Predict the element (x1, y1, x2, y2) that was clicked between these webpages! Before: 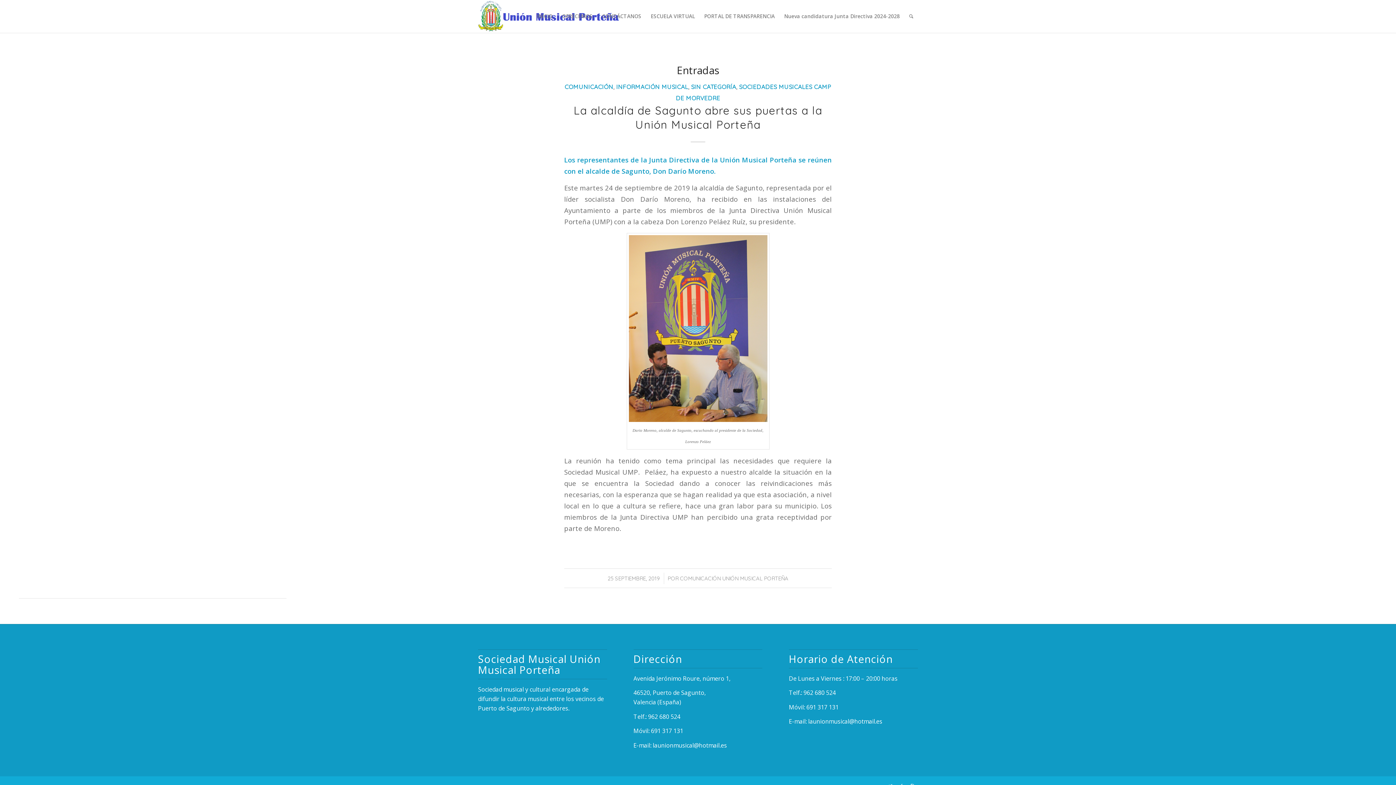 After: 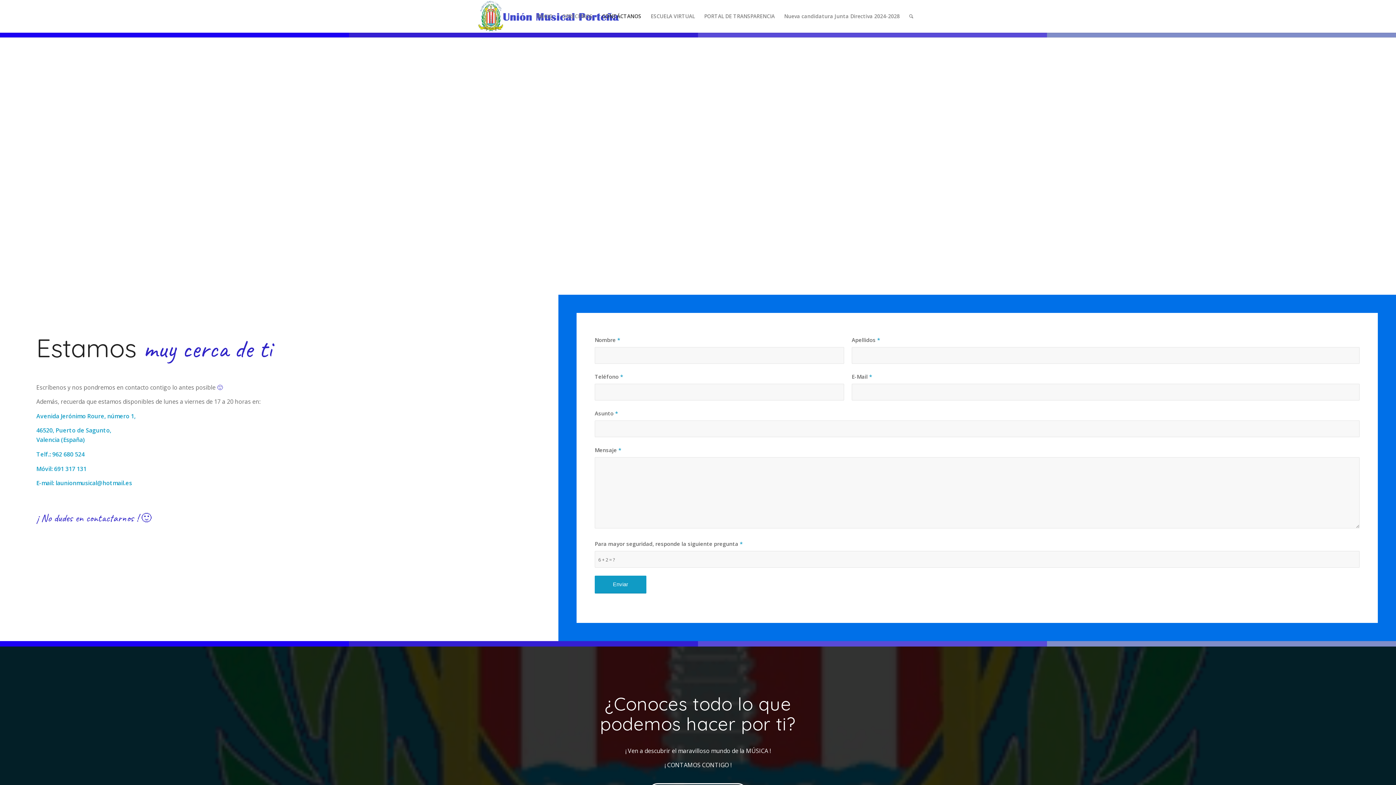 Action: label: CONTÁCTANOS bbox: (597, 0, 646, 32)